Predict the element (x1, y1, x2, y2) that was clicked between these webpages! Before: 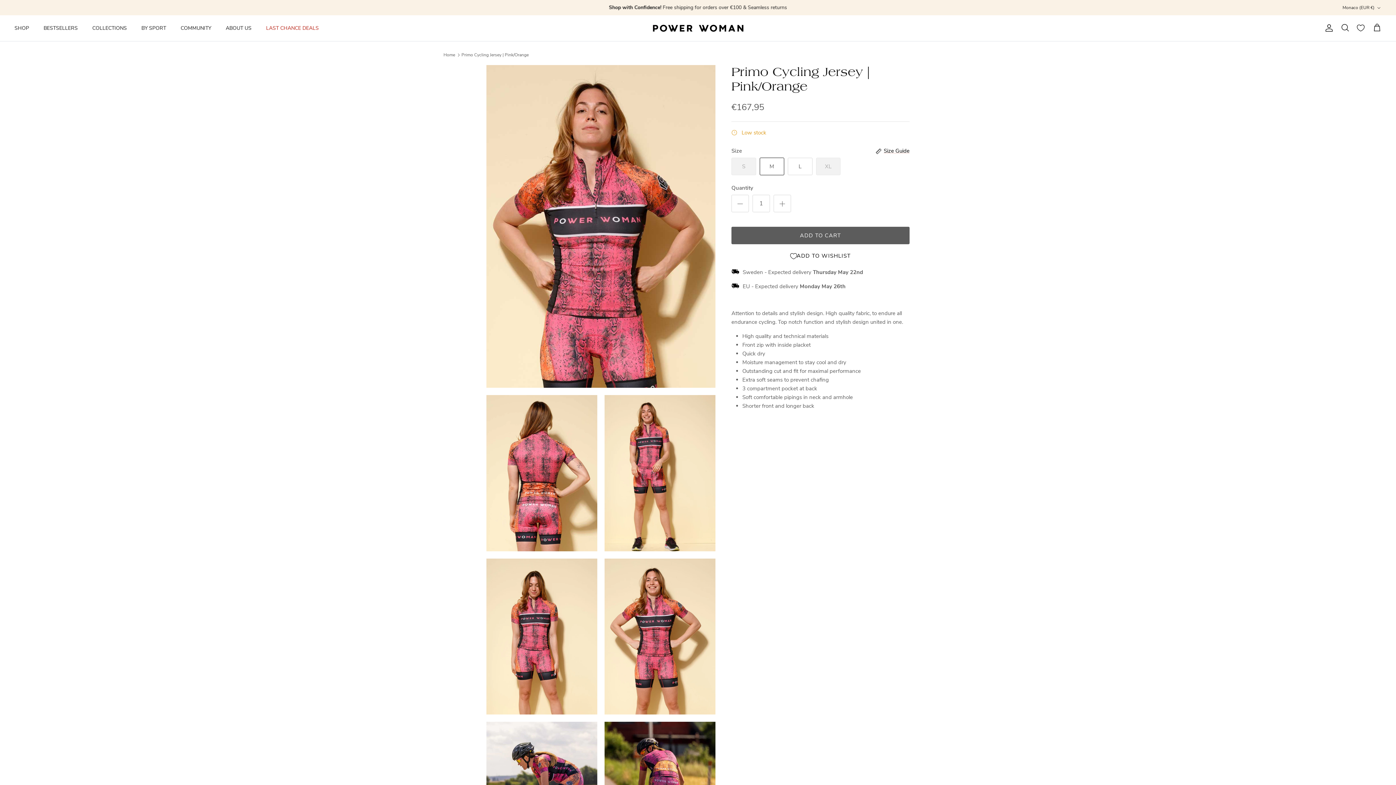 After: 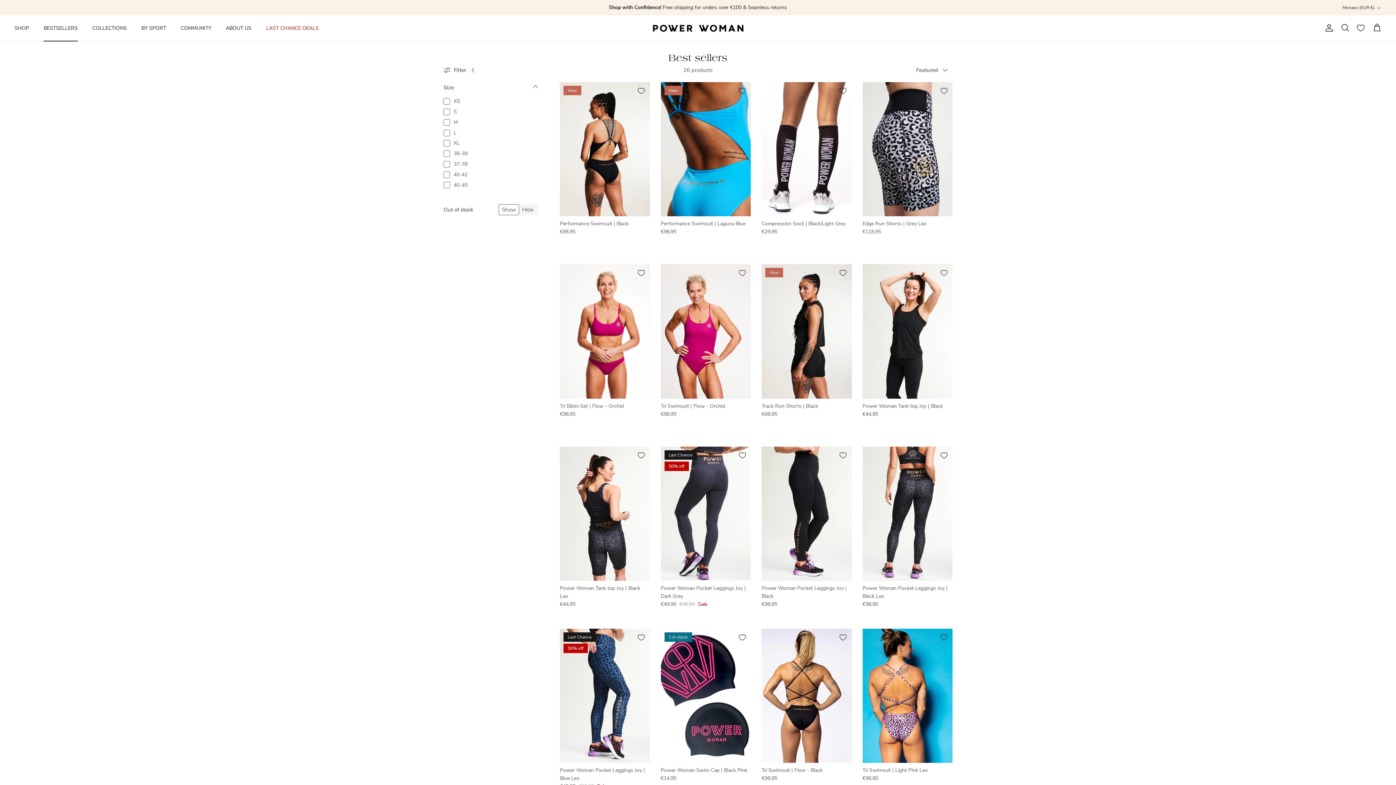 Action: bbox: (37, 16, 84, 39) label: BESTSELLERS